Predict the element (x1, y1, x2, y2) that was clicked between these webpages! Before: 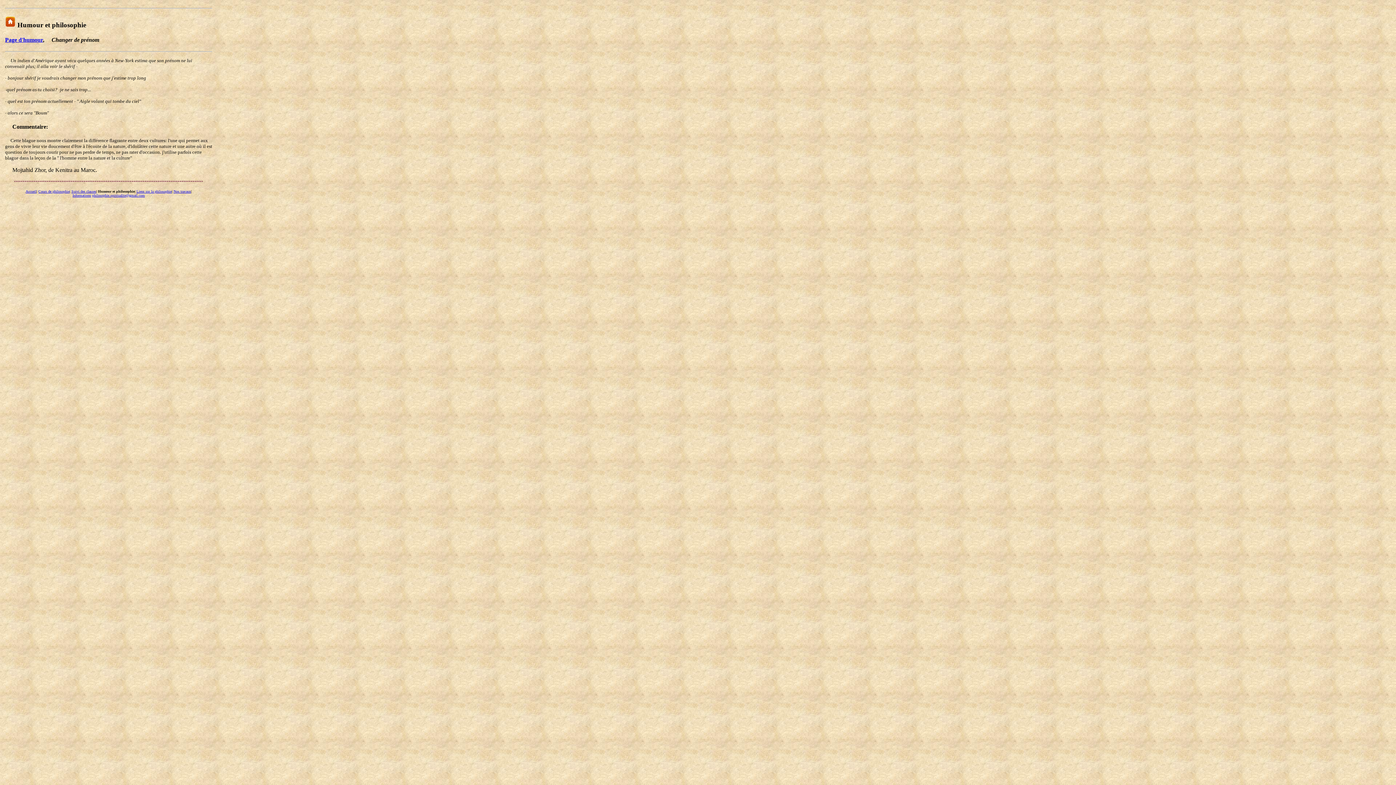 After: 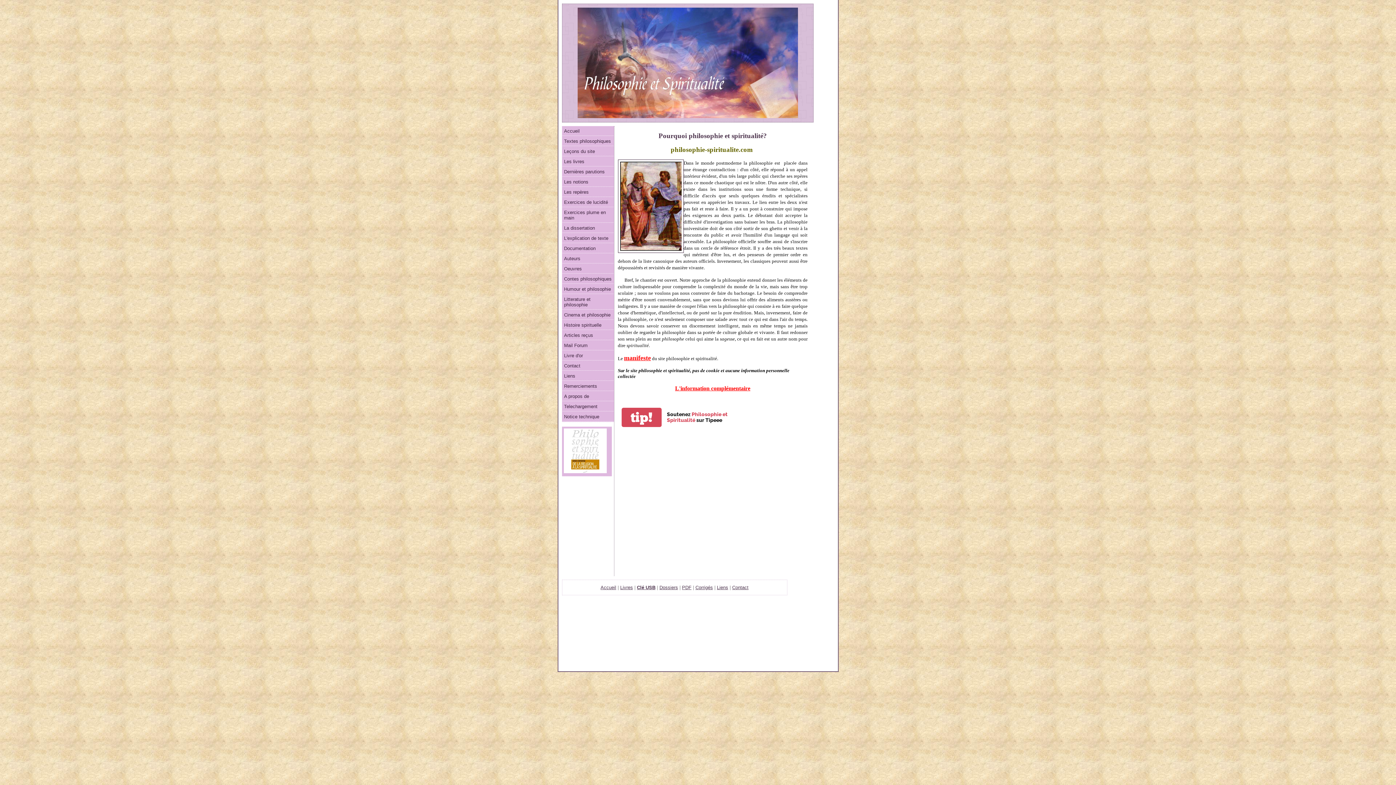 Action: label: Accueil bbox: (25, 189, 36, 193)